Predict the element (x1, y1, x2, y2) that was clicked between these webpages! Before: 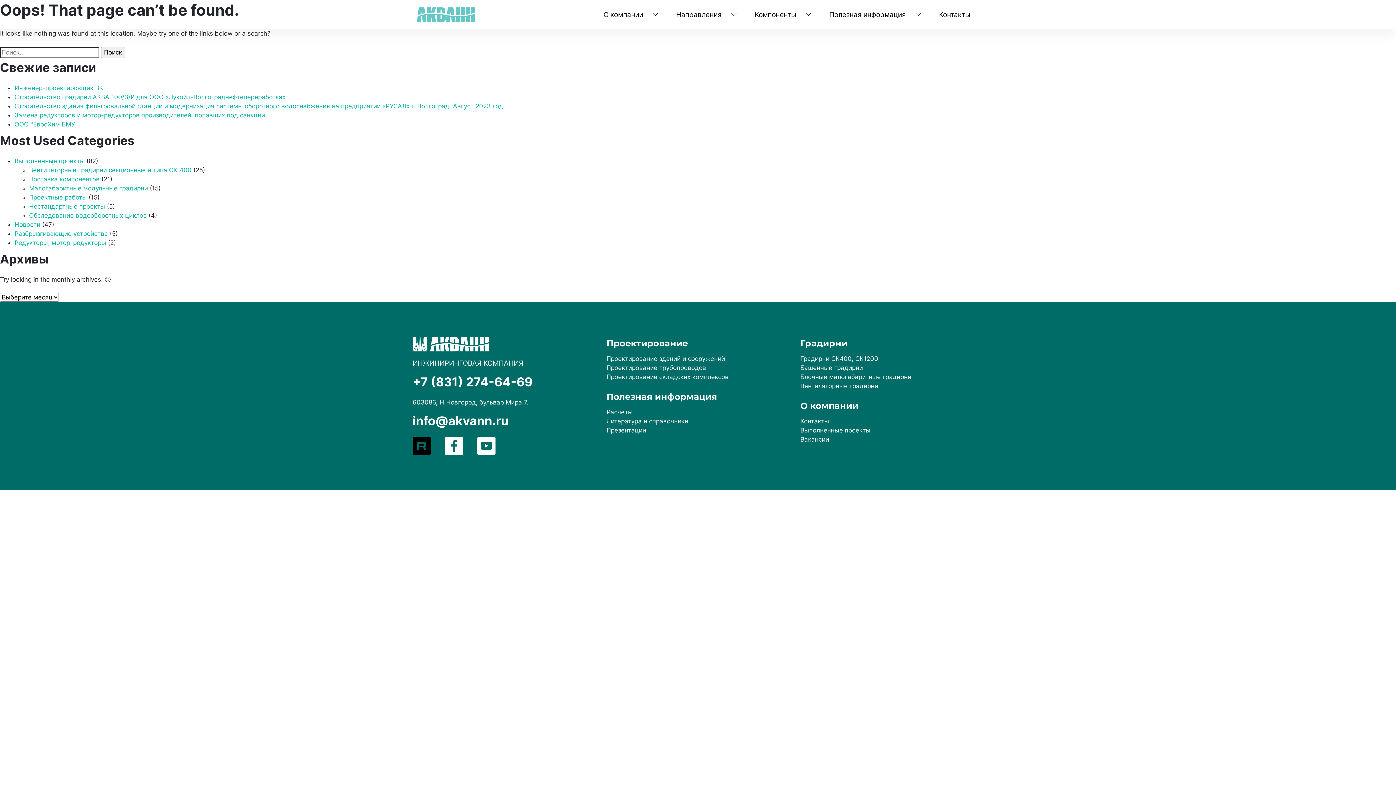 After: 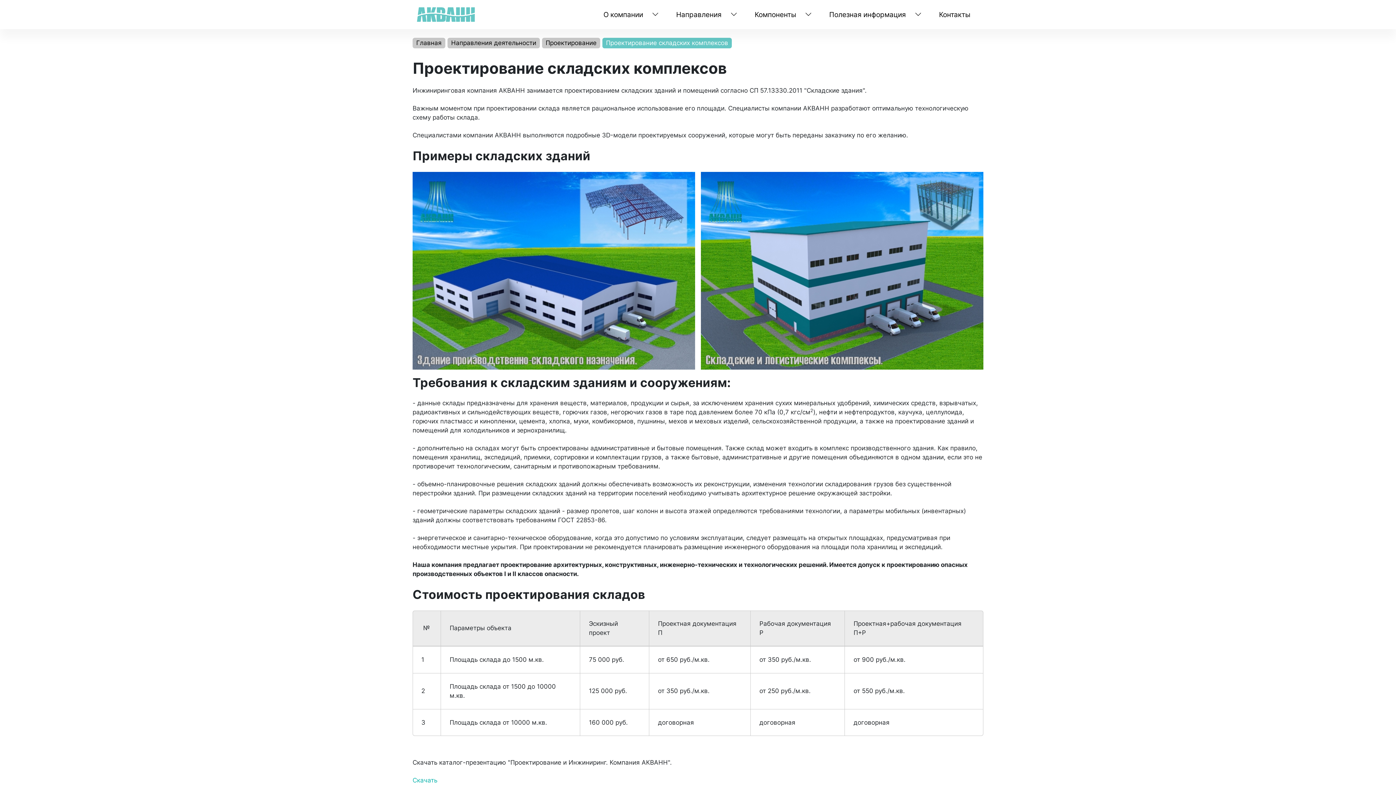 Action: label: Проектирование складских комплексов bbox: (606, 373, 728, 380)